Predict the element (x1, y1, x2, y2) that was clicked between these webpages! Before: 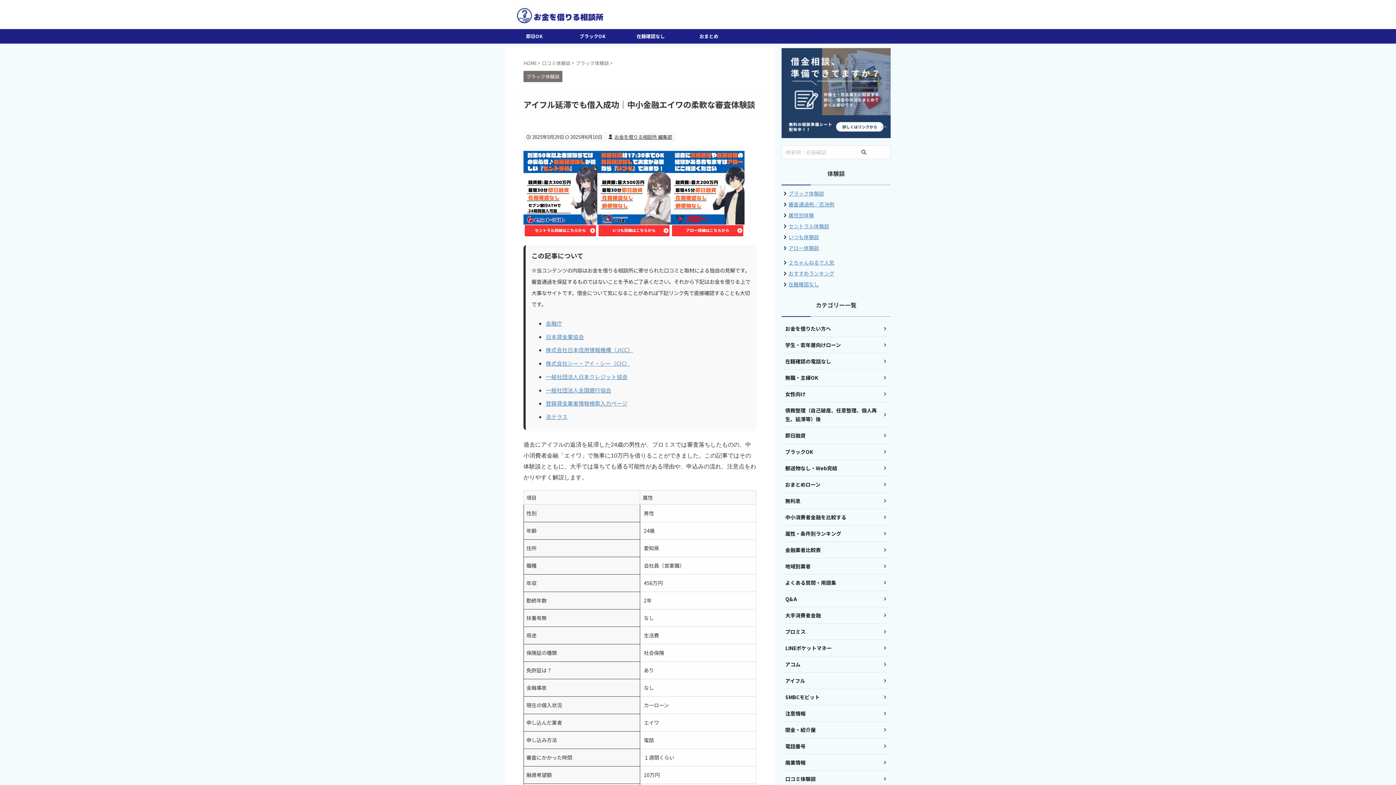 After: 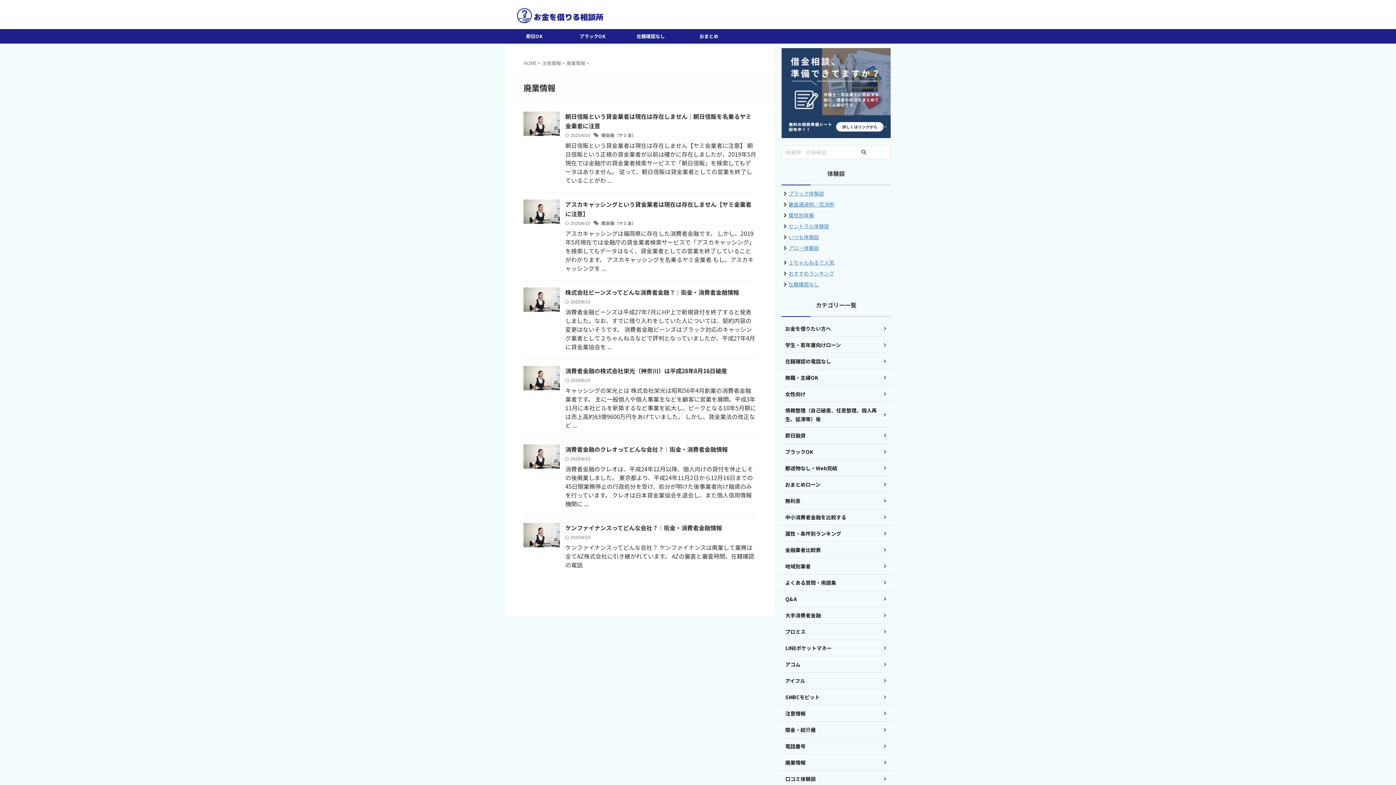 Action: label: 廃業情報 bbox: (781, 754, 890, 771)